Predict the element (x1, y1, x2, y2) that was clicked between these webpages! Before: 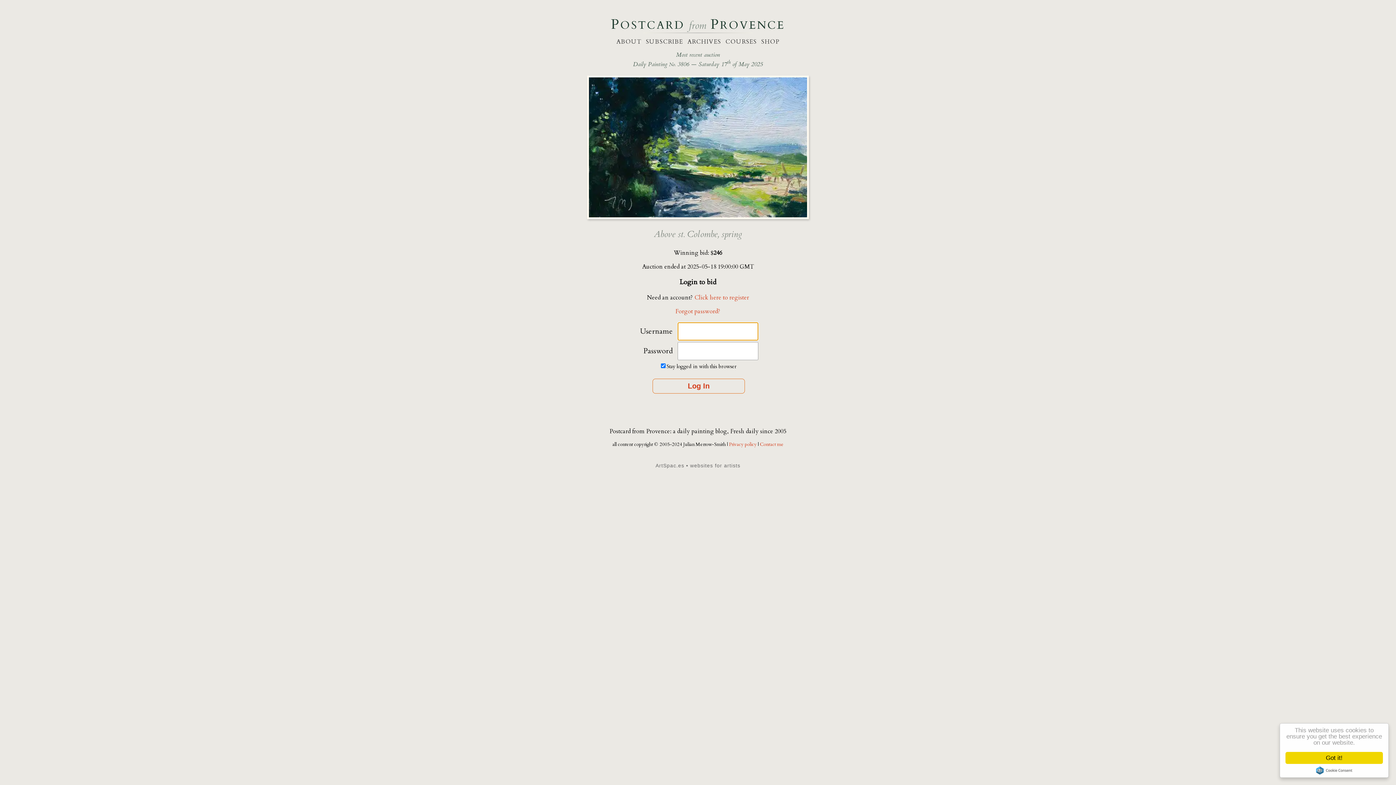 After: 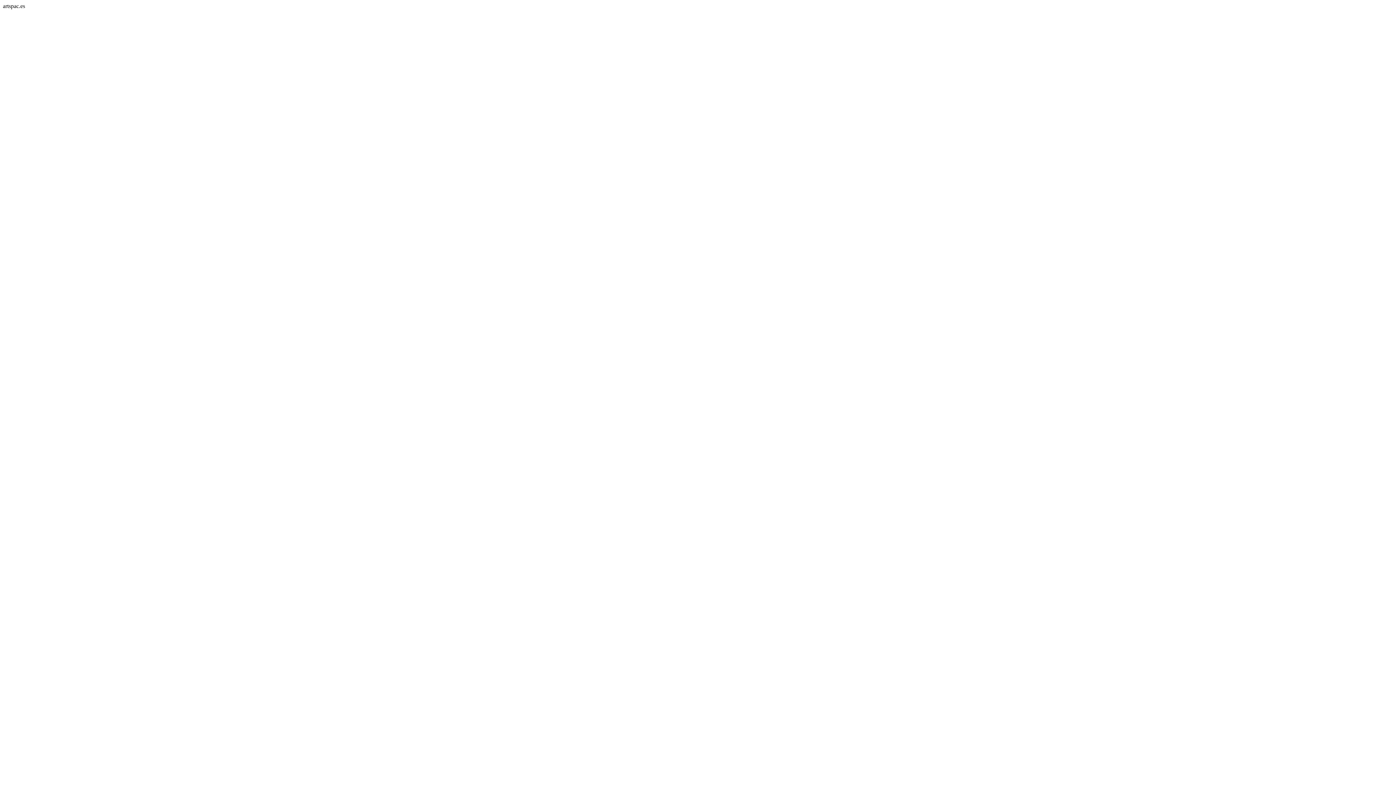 Action: bbox: (655, 462, 684, 468) label: ArtSpac.es